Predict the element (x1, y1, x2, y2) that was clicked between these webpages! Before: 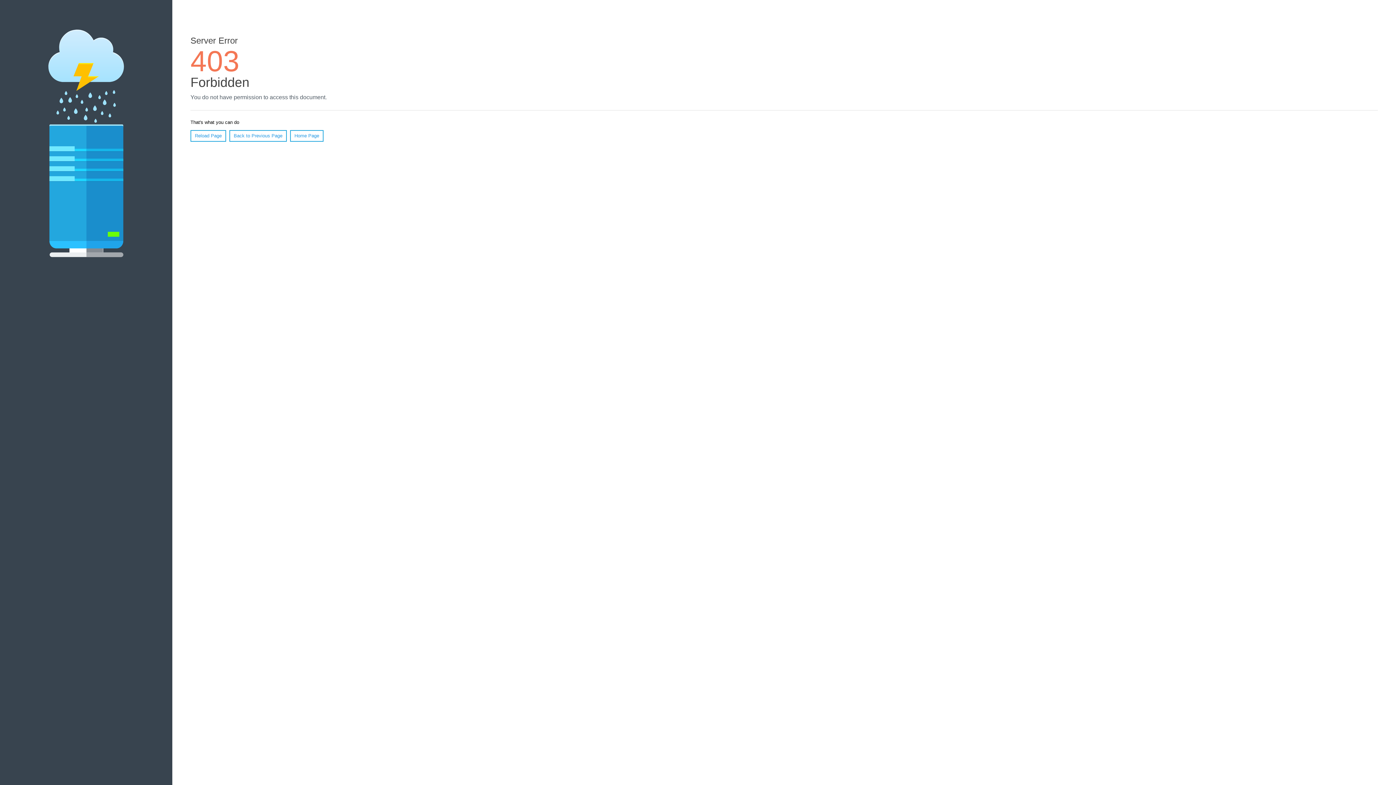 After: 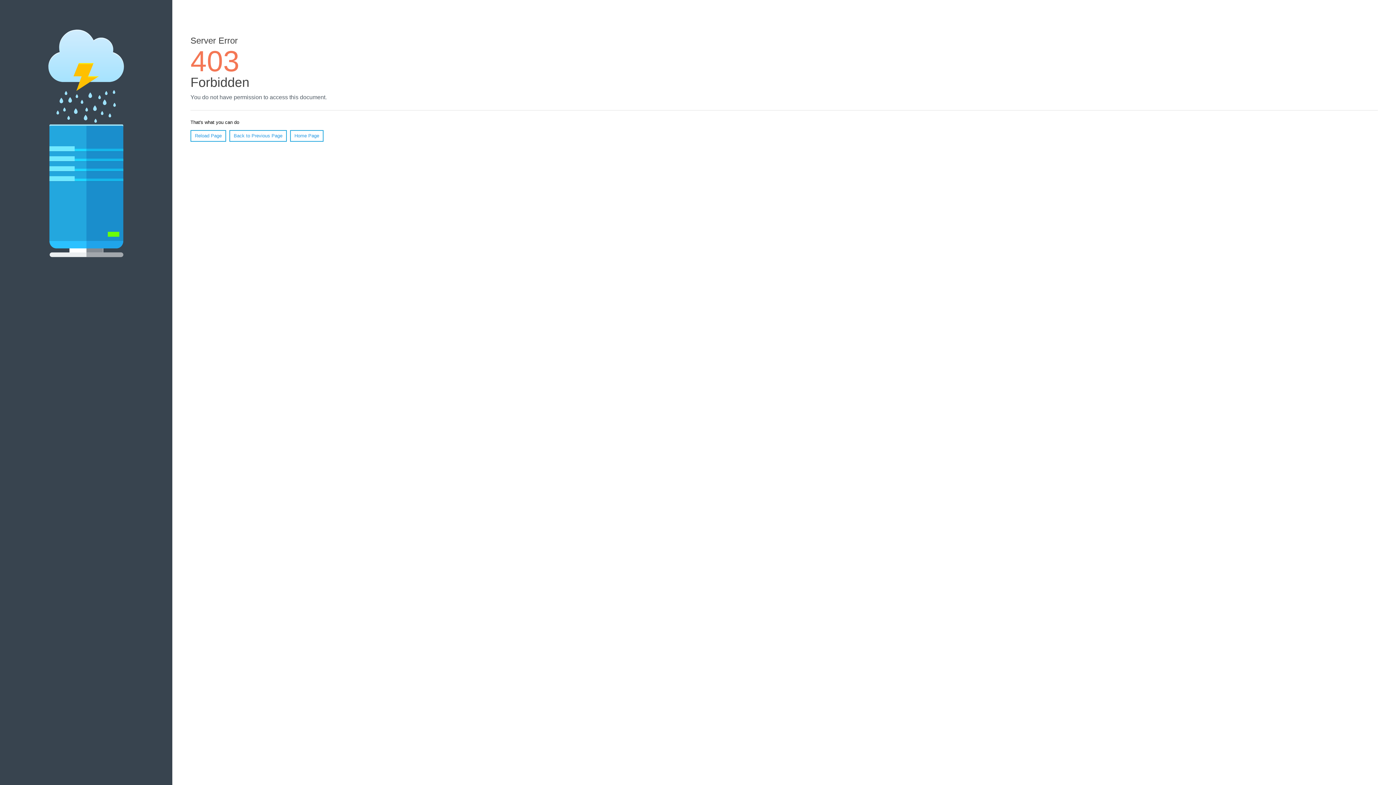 Action: bbox: (290, 130, 323, 141) label: Home Page